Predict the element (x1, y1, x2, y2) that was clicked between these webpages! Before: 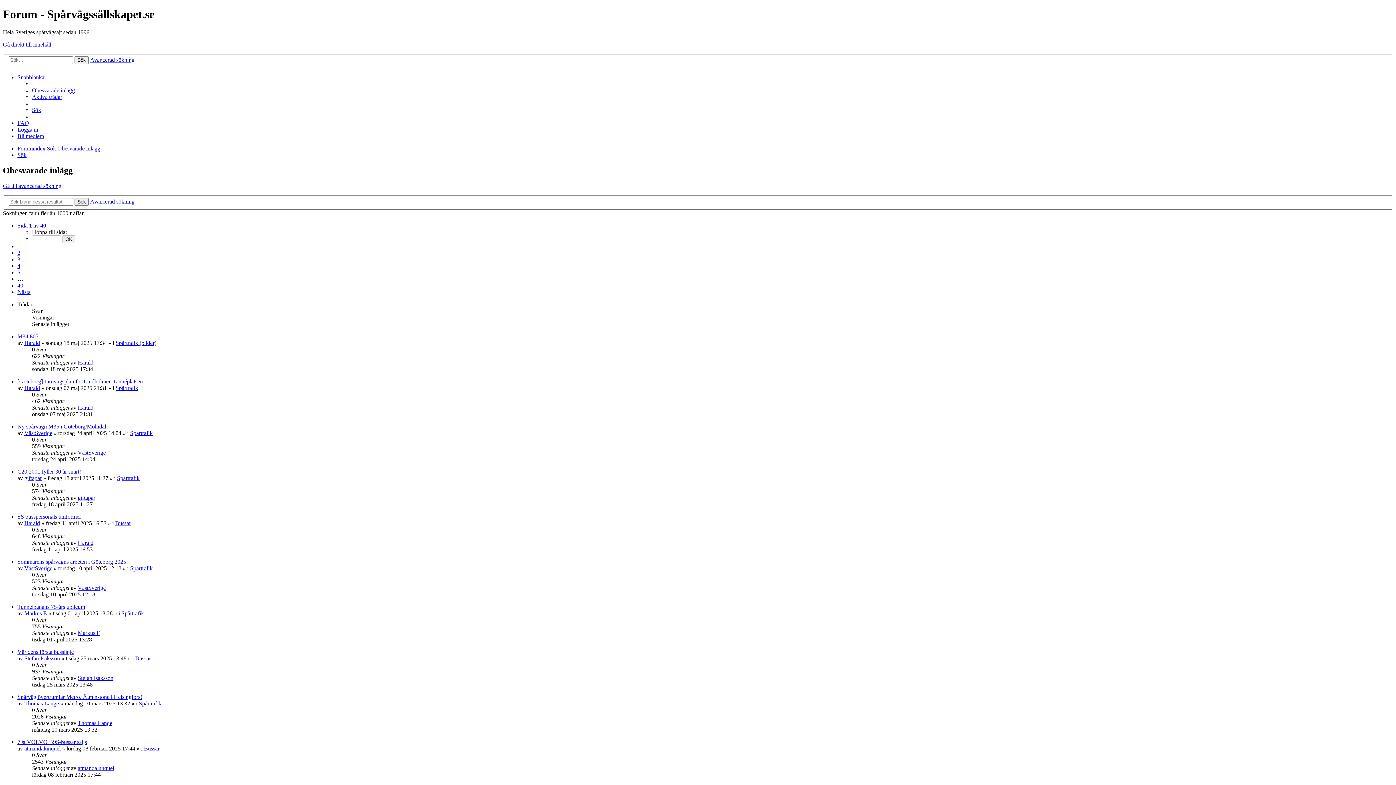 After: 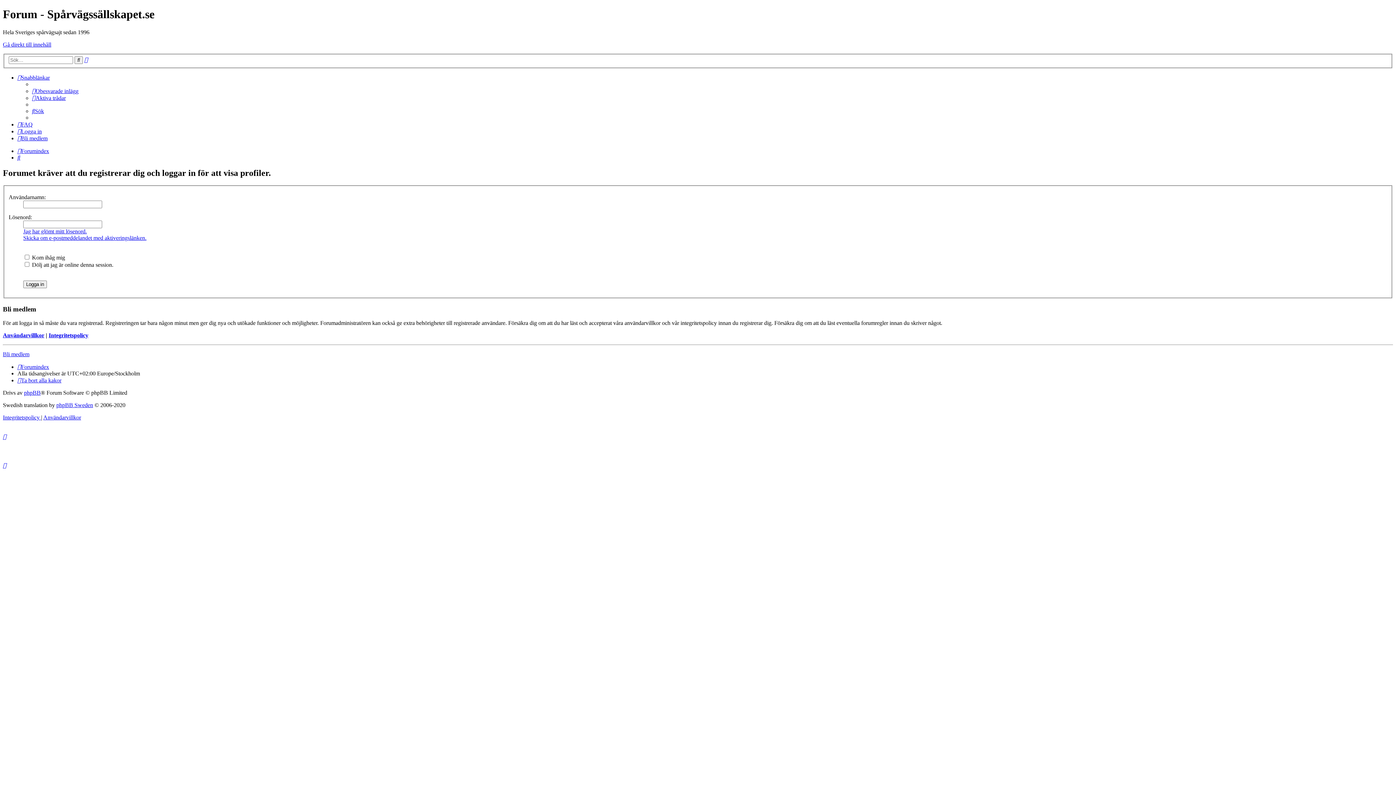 Action: bbox: (77, 494, 95, 501) label: giftapar